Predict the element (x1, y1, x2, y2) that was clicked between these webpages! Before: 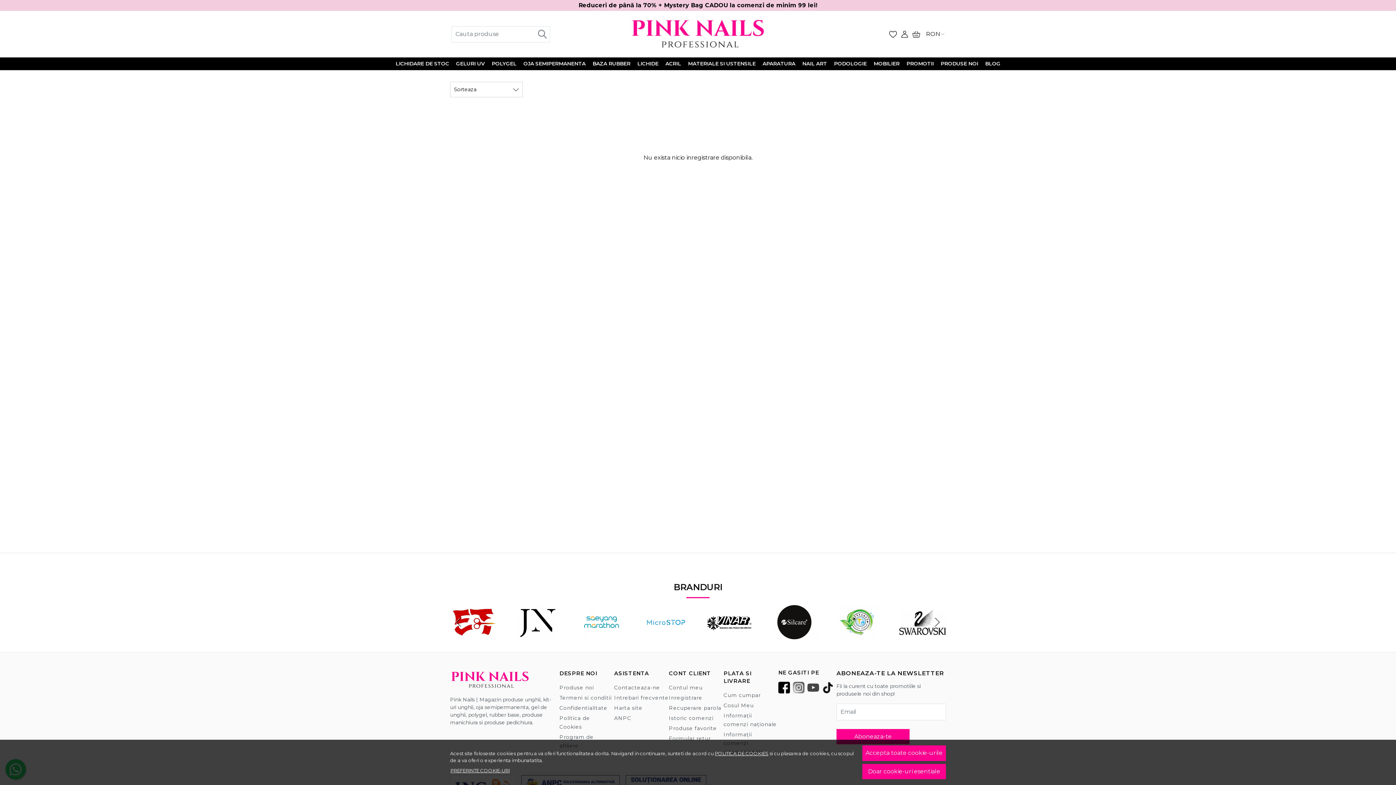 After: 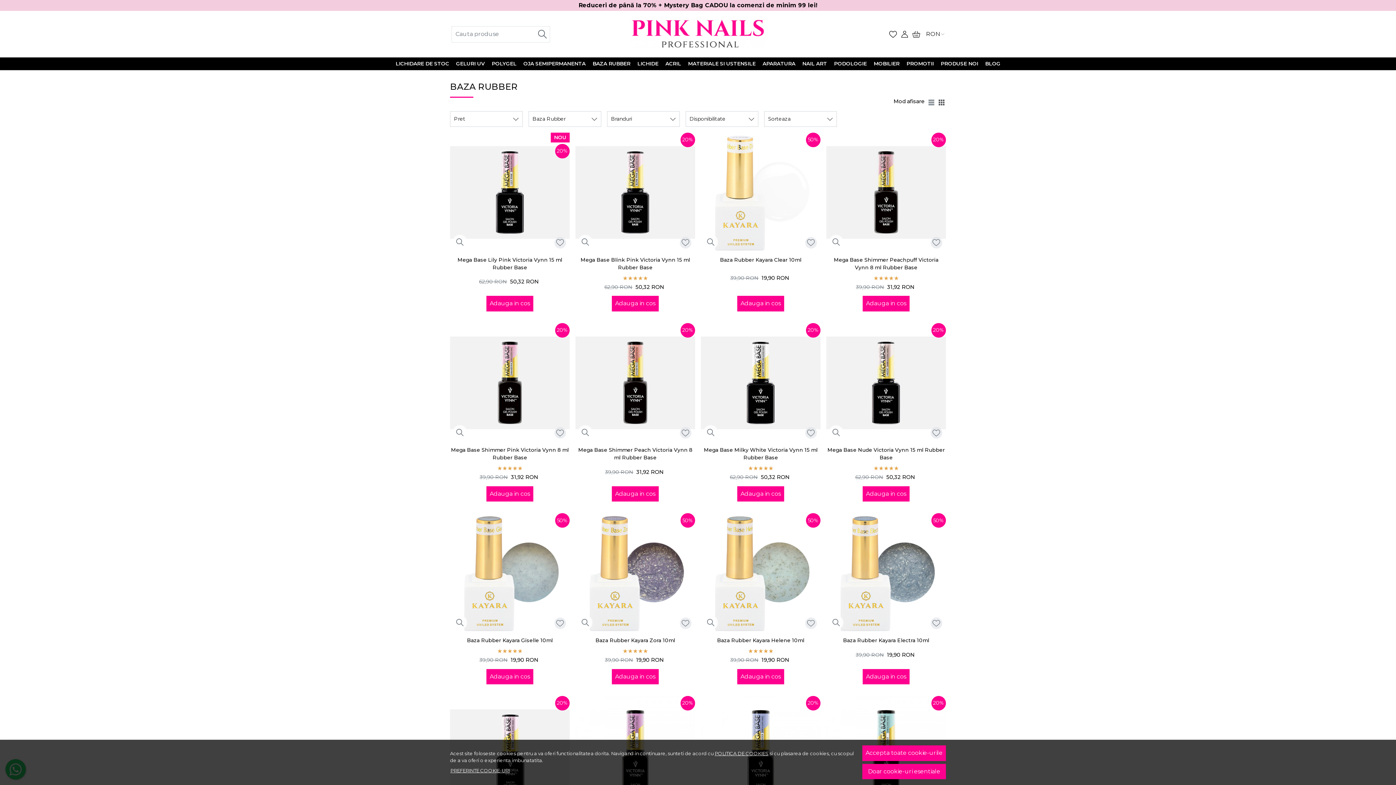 Action: label: BAZA RUBBER bbox: (589, 58, 634, 70)